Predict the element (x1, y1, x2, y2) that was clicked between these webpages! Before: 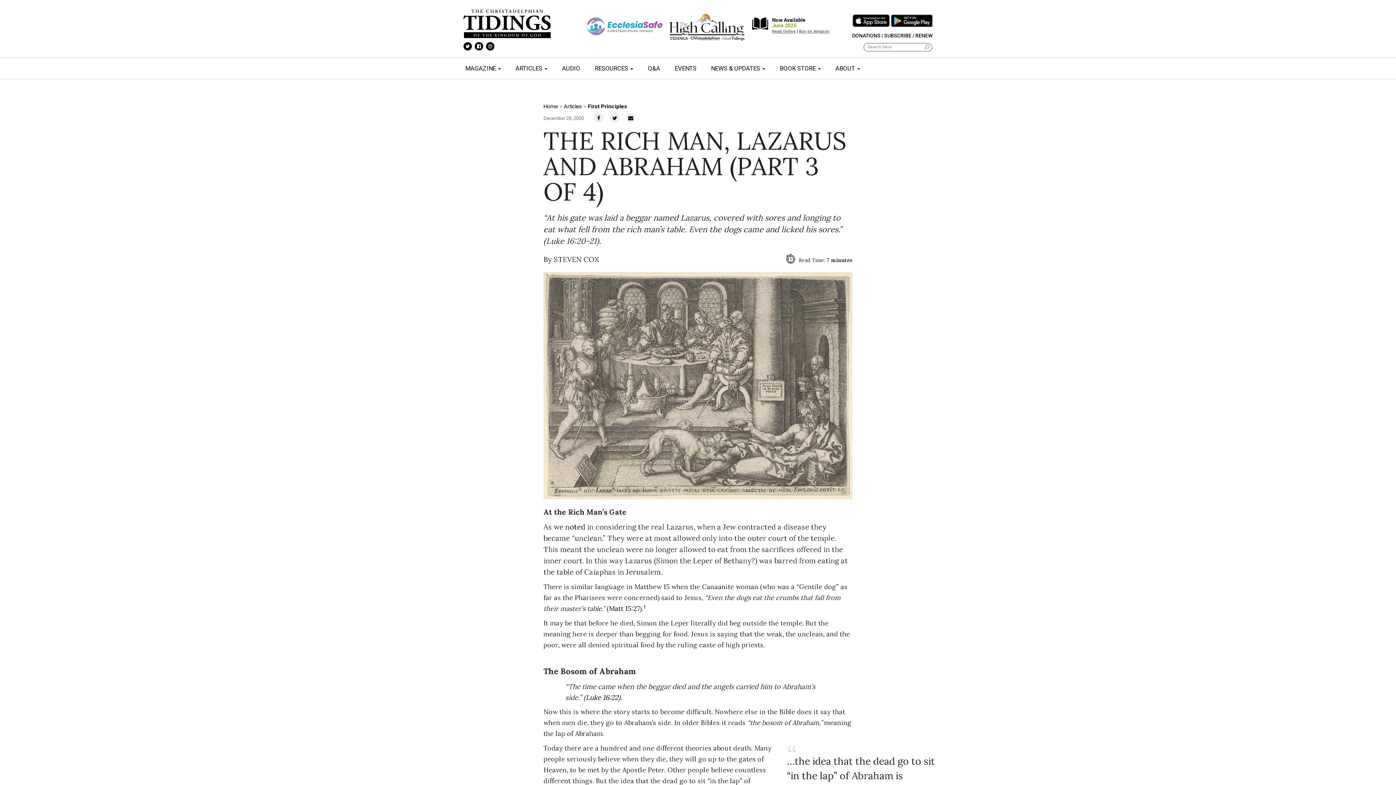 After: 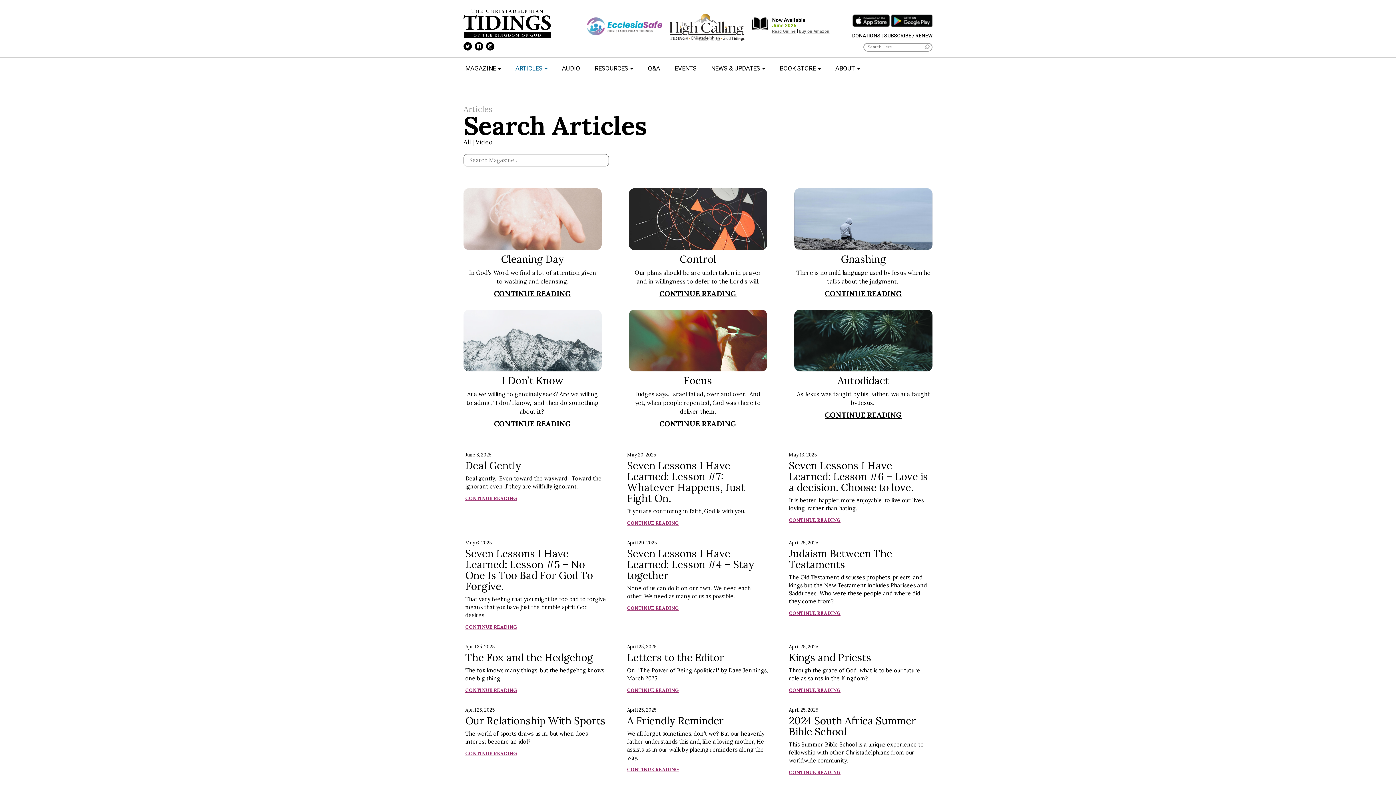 Action: bbox: (508, 59, 554, 77) label: ARTICLES 